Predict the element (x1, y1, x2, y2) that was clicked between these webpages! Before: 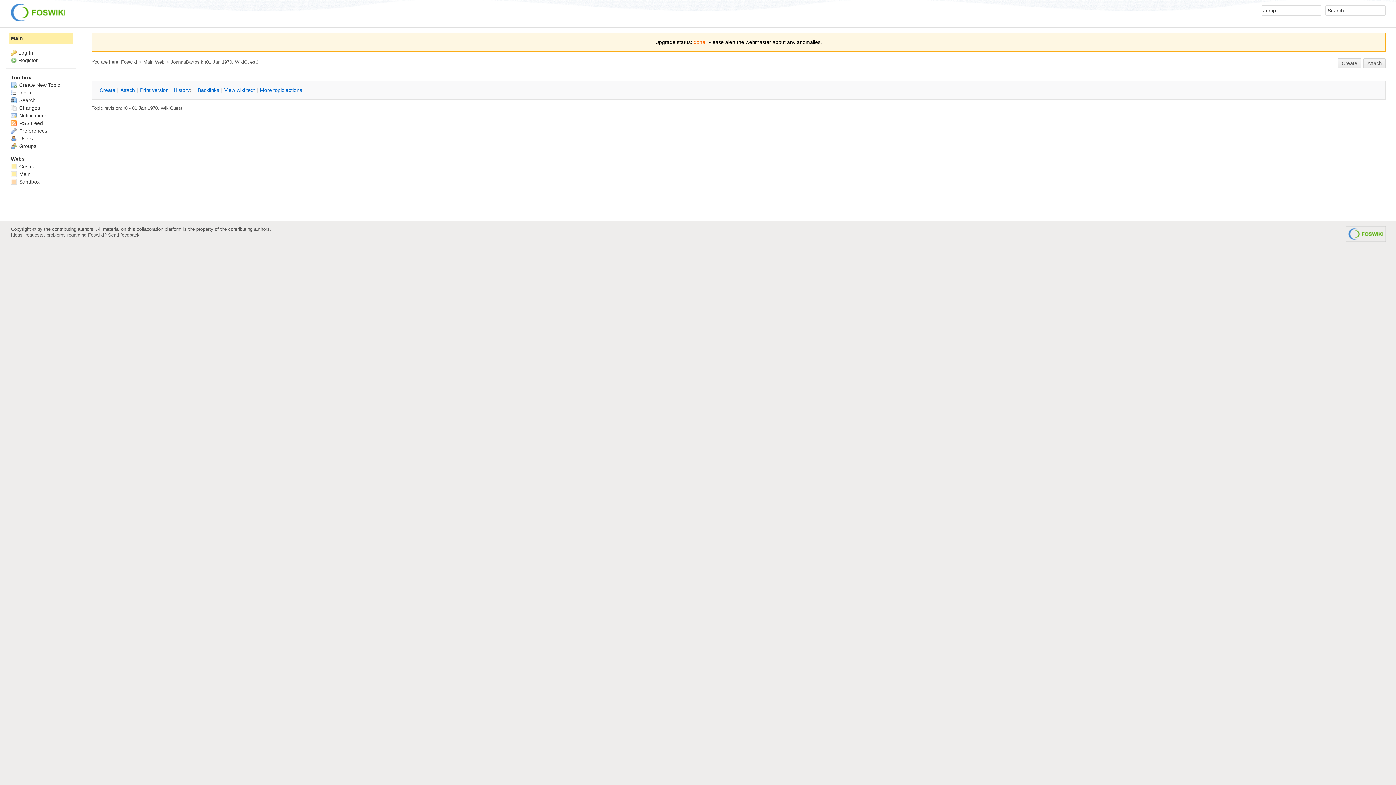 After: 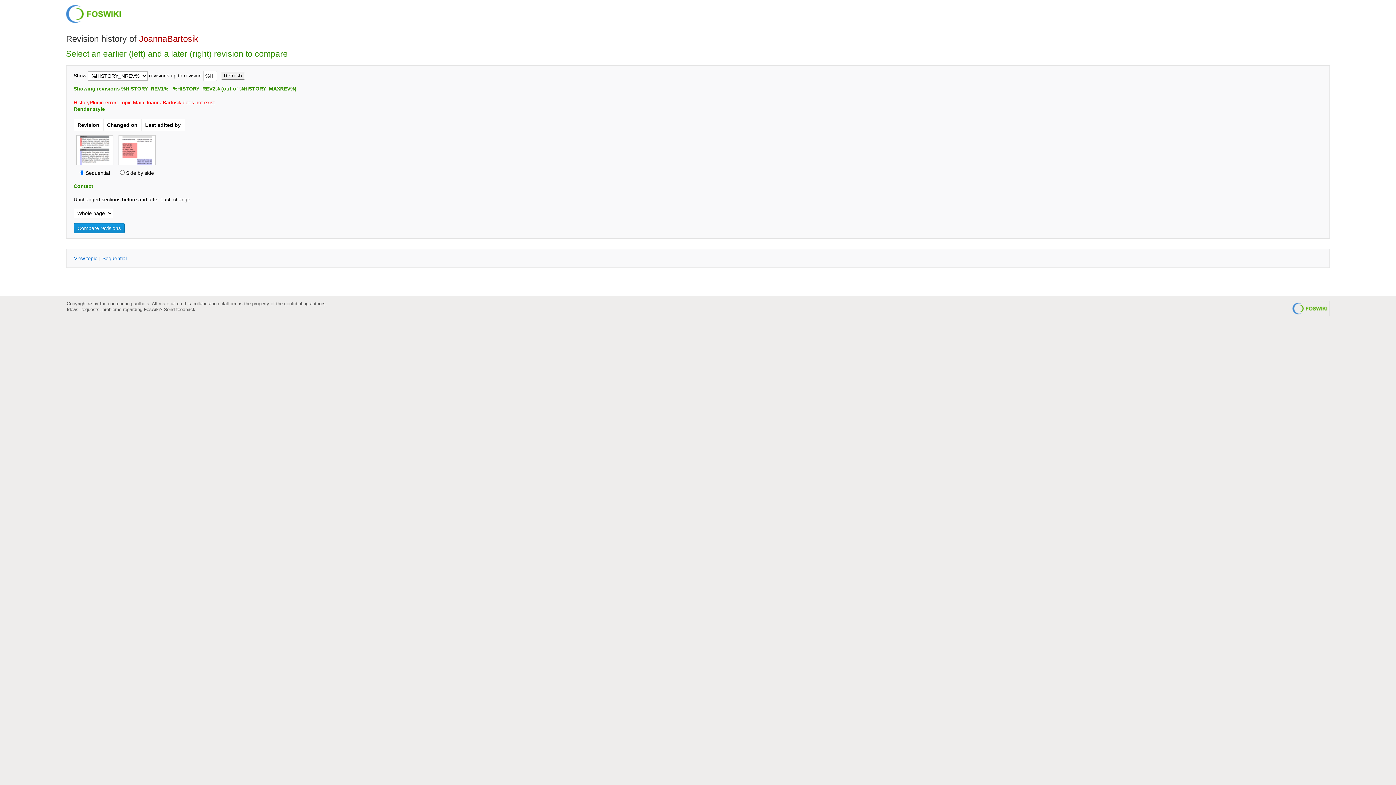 Action: label: History bbox: (173, 86, 190, 93)